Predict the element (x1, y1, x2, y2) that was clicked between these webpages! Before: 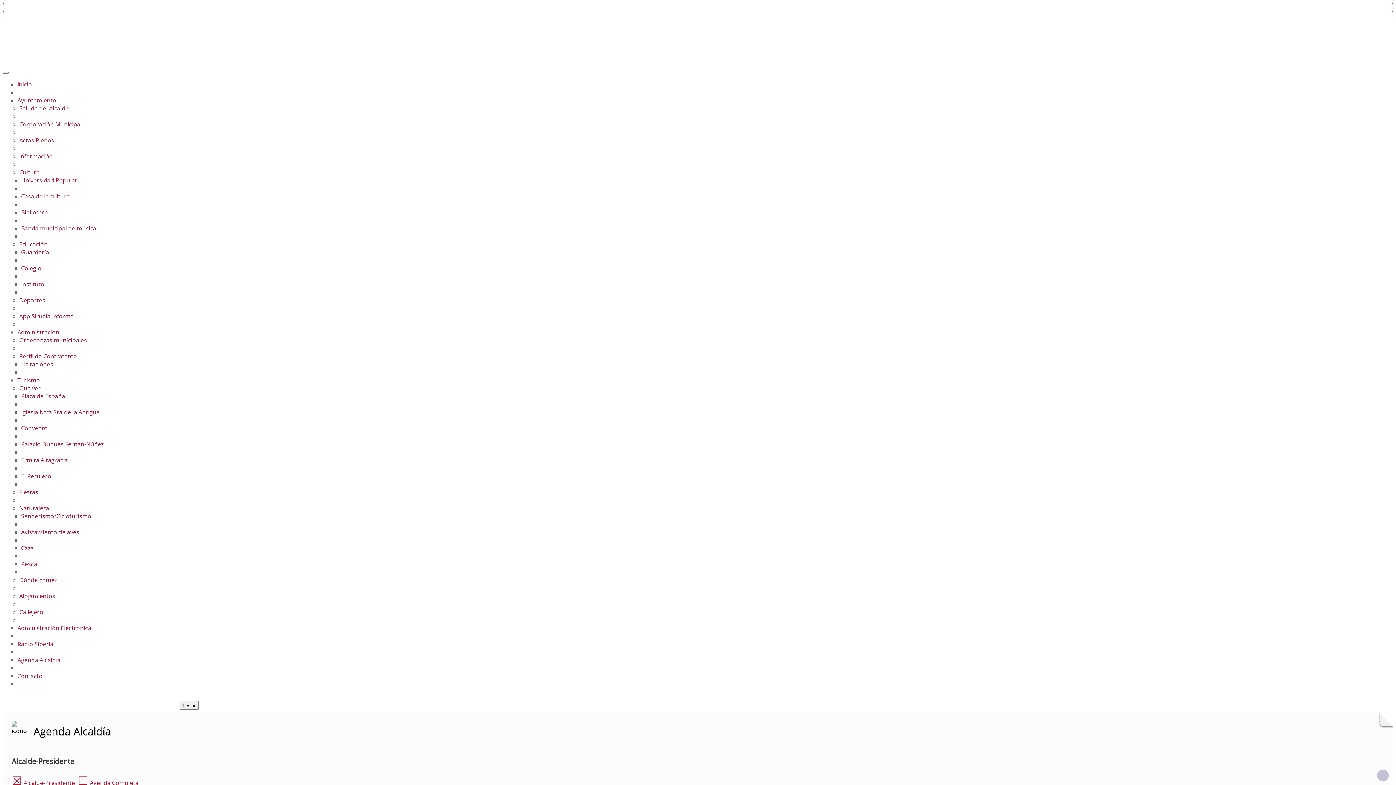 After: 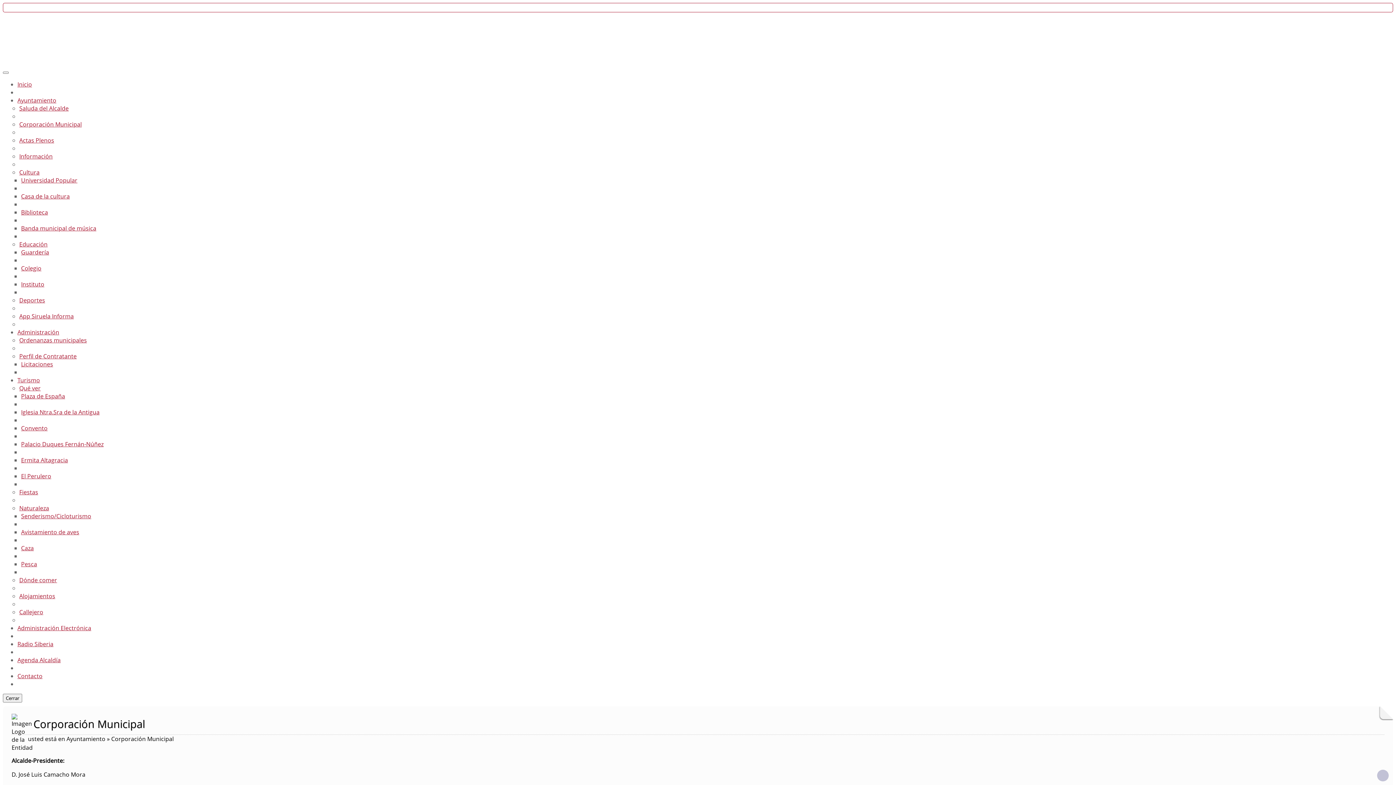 Action: bbox: (19, 120, 81, 128) label: Corporación Municipal